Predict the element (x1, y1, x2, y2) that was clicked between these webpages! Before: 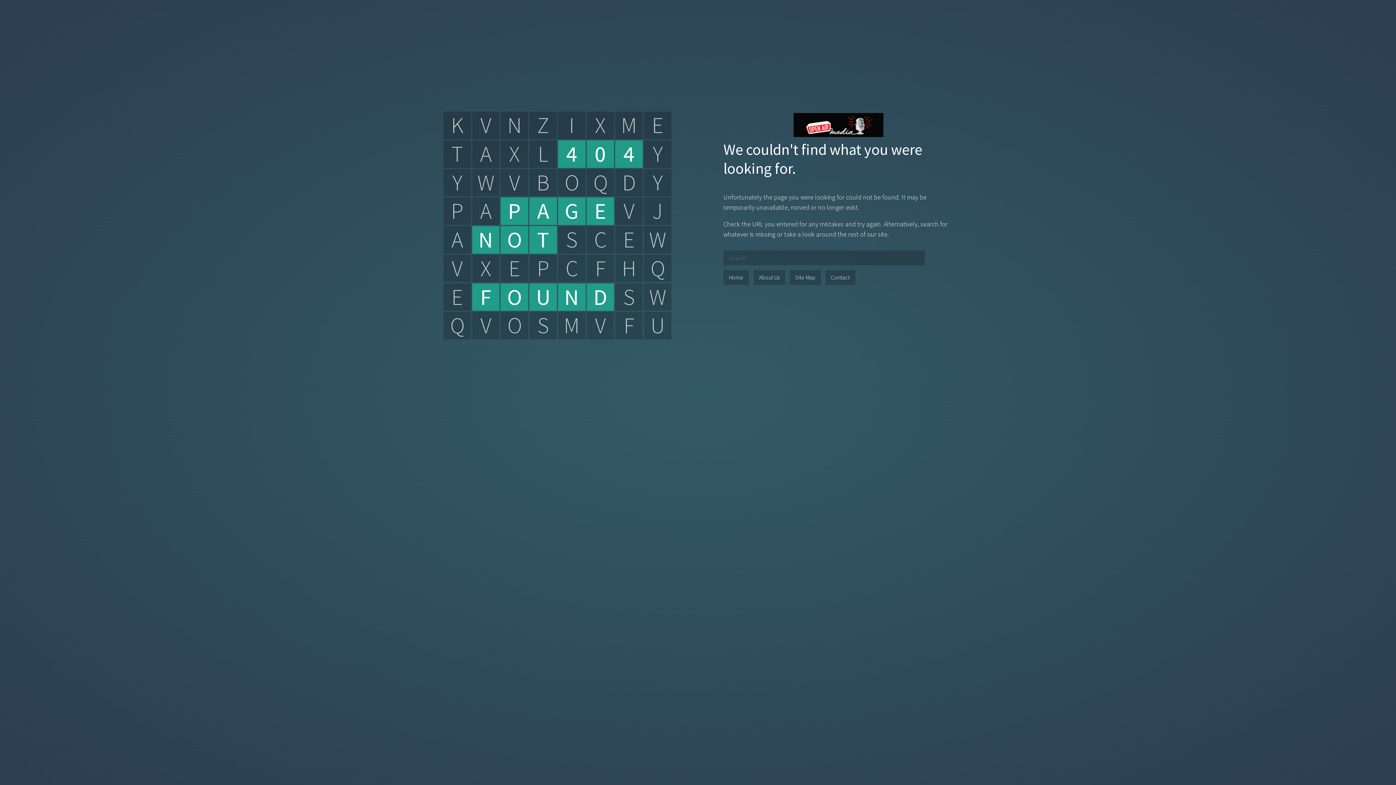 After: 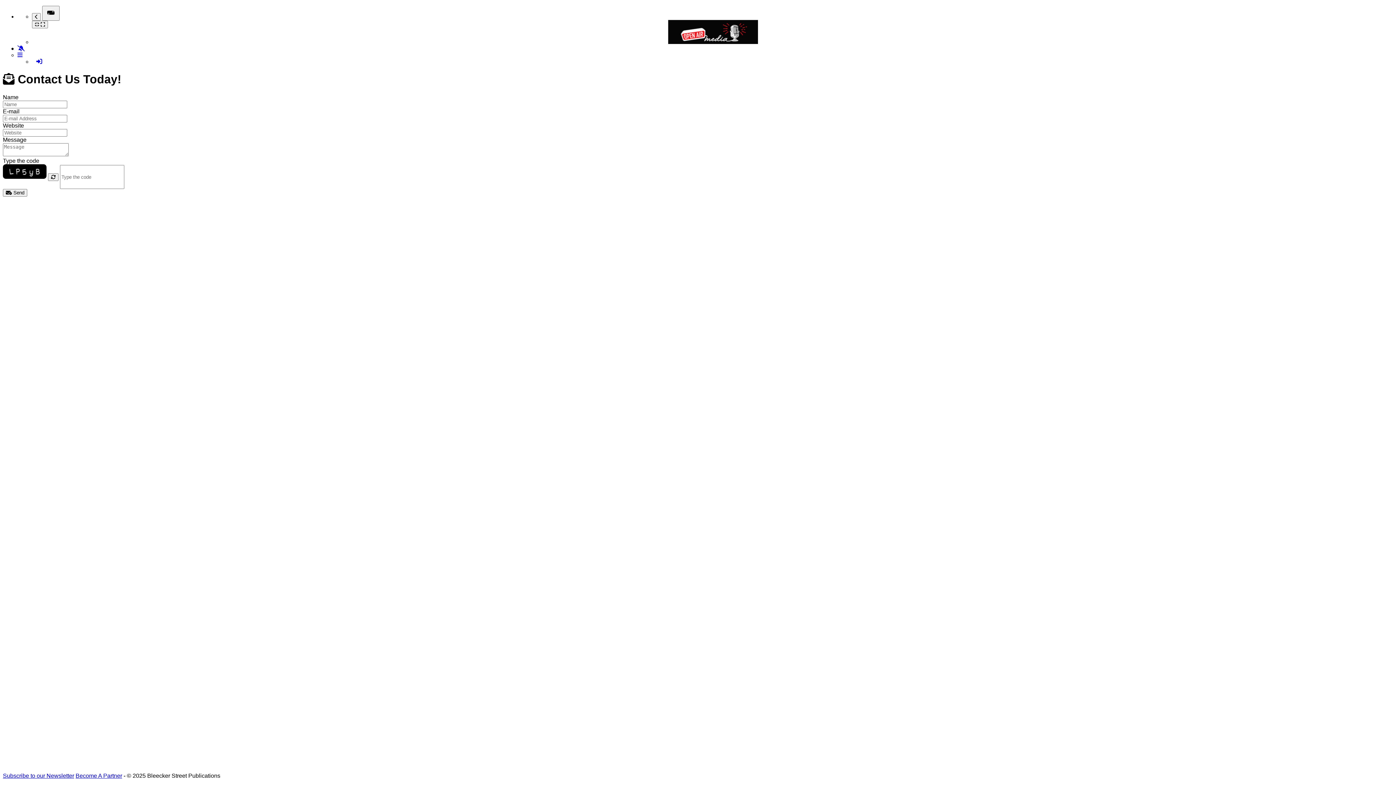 Action: label: Contact bbox: (825, 270, 855, 285)